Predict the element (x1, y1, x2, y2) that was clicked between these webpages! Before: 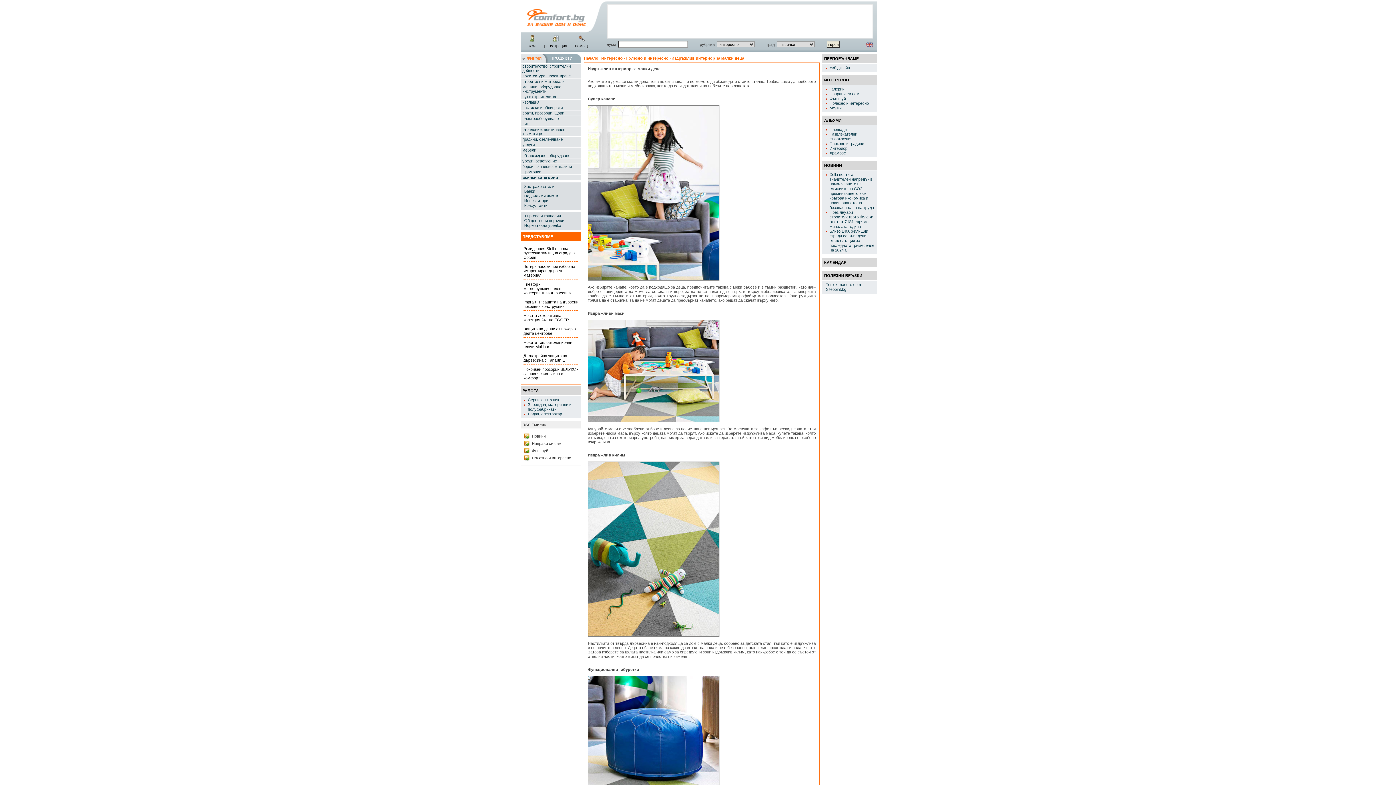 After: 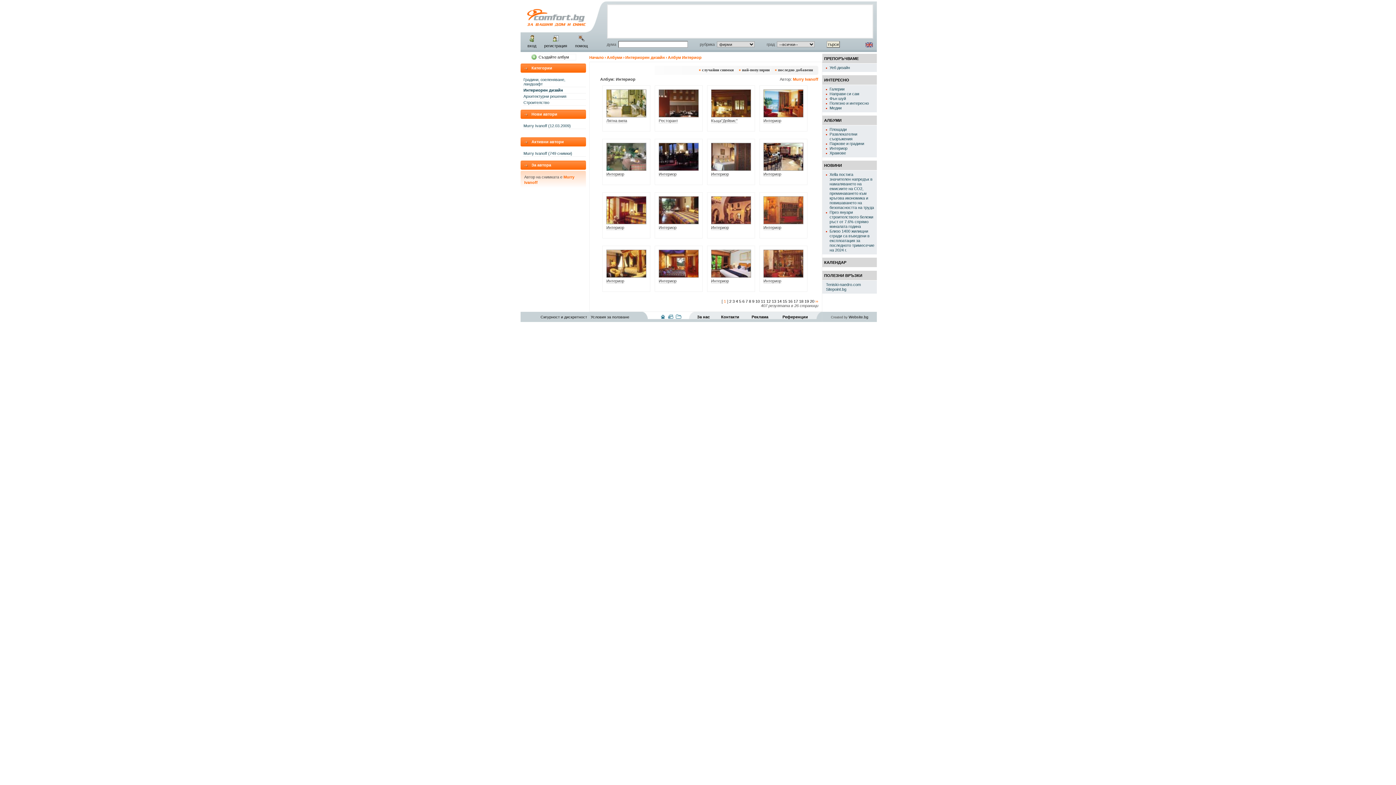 Action: label: Интериор bbox: (829, 146, 847, 150)